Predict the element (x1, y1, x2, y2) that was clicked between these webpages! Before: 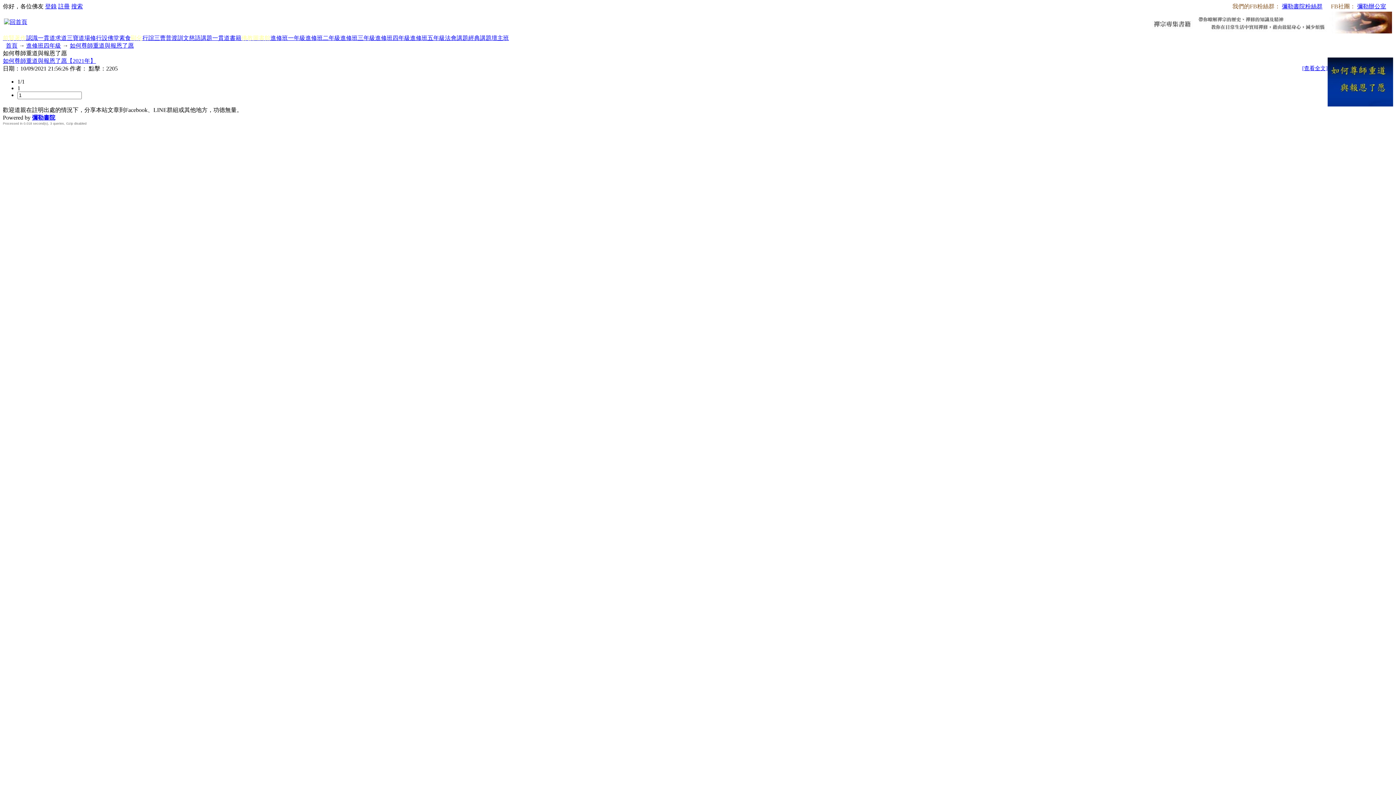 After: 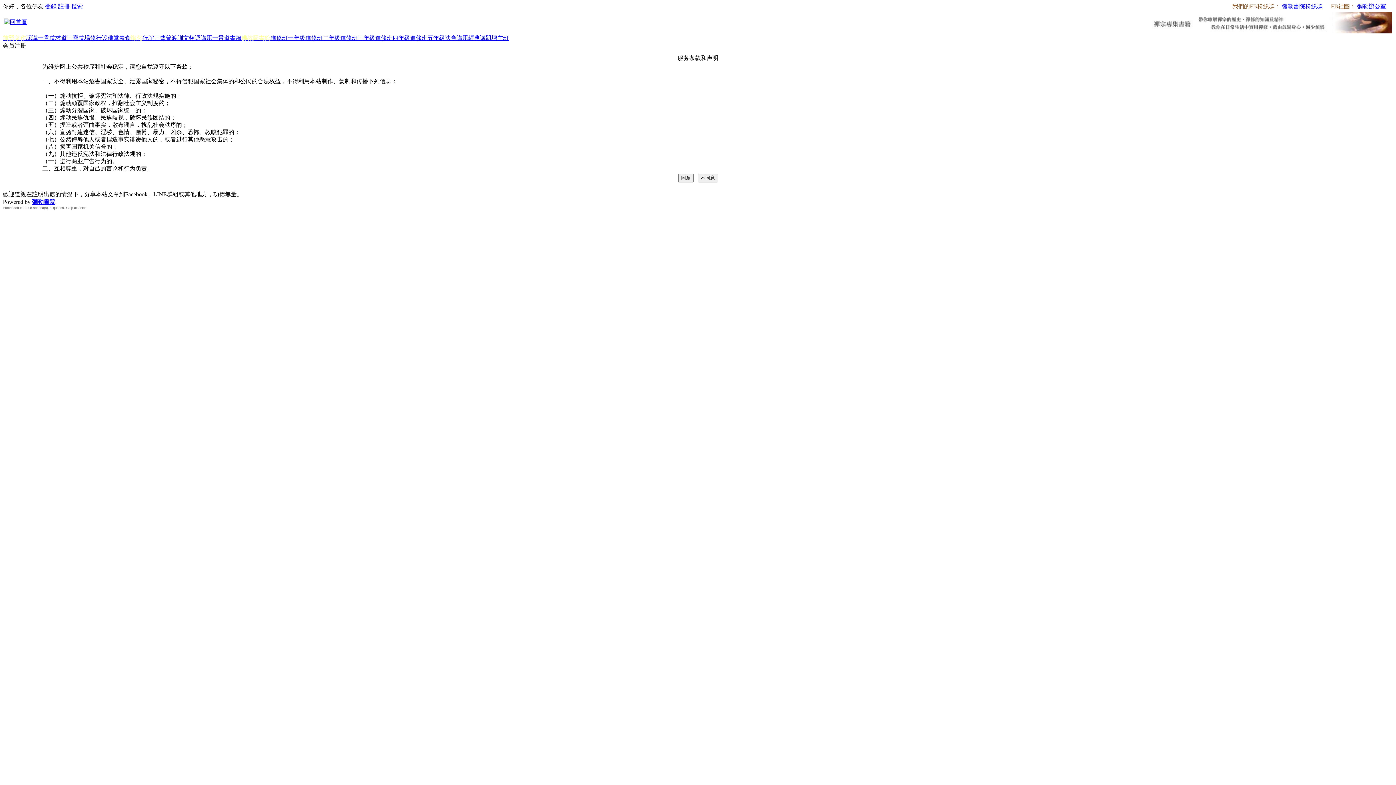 Action: label: 註冊 bbox: (58, 3, 69, 9)